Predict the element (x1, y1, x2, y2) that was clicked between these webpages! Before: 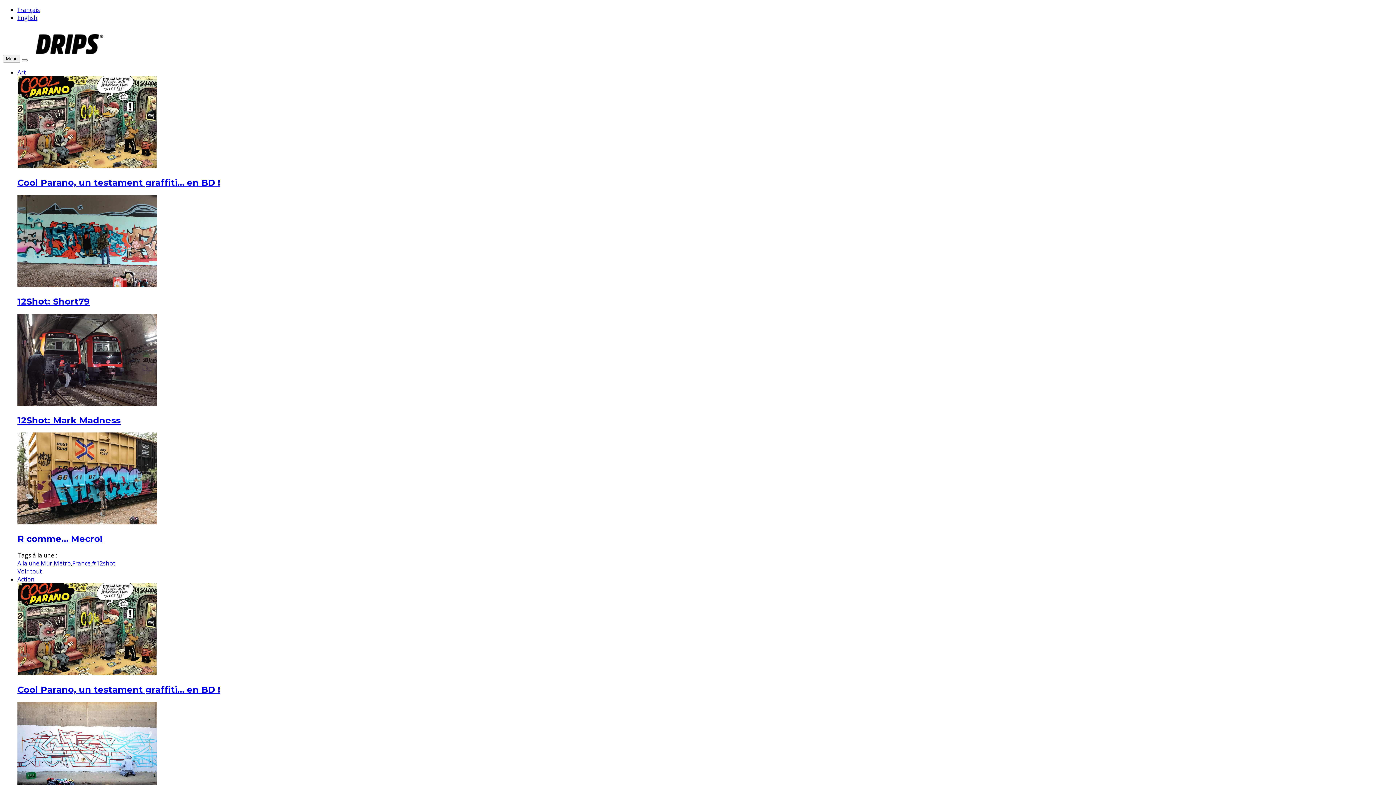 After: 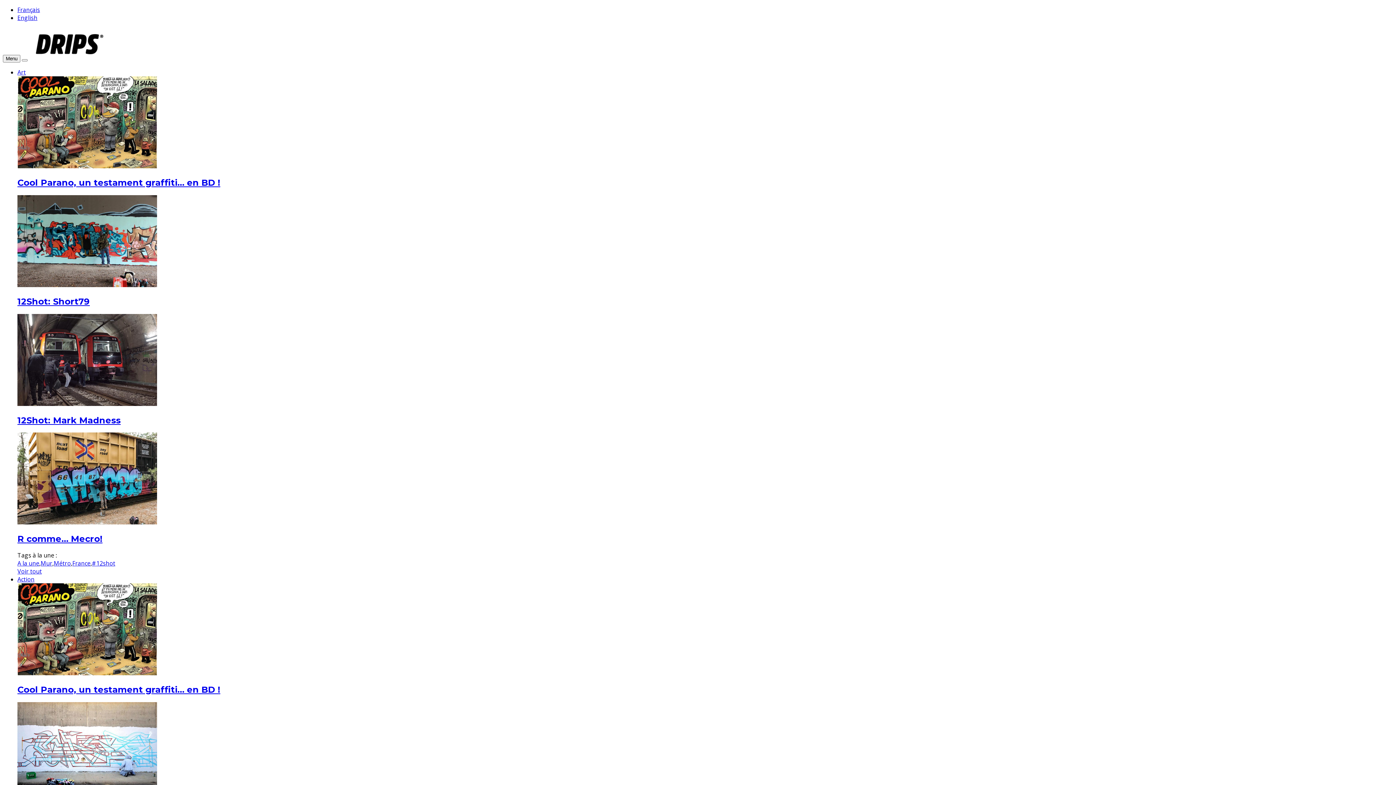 Action: label: Art bbox: (17, 68, 25, 76)